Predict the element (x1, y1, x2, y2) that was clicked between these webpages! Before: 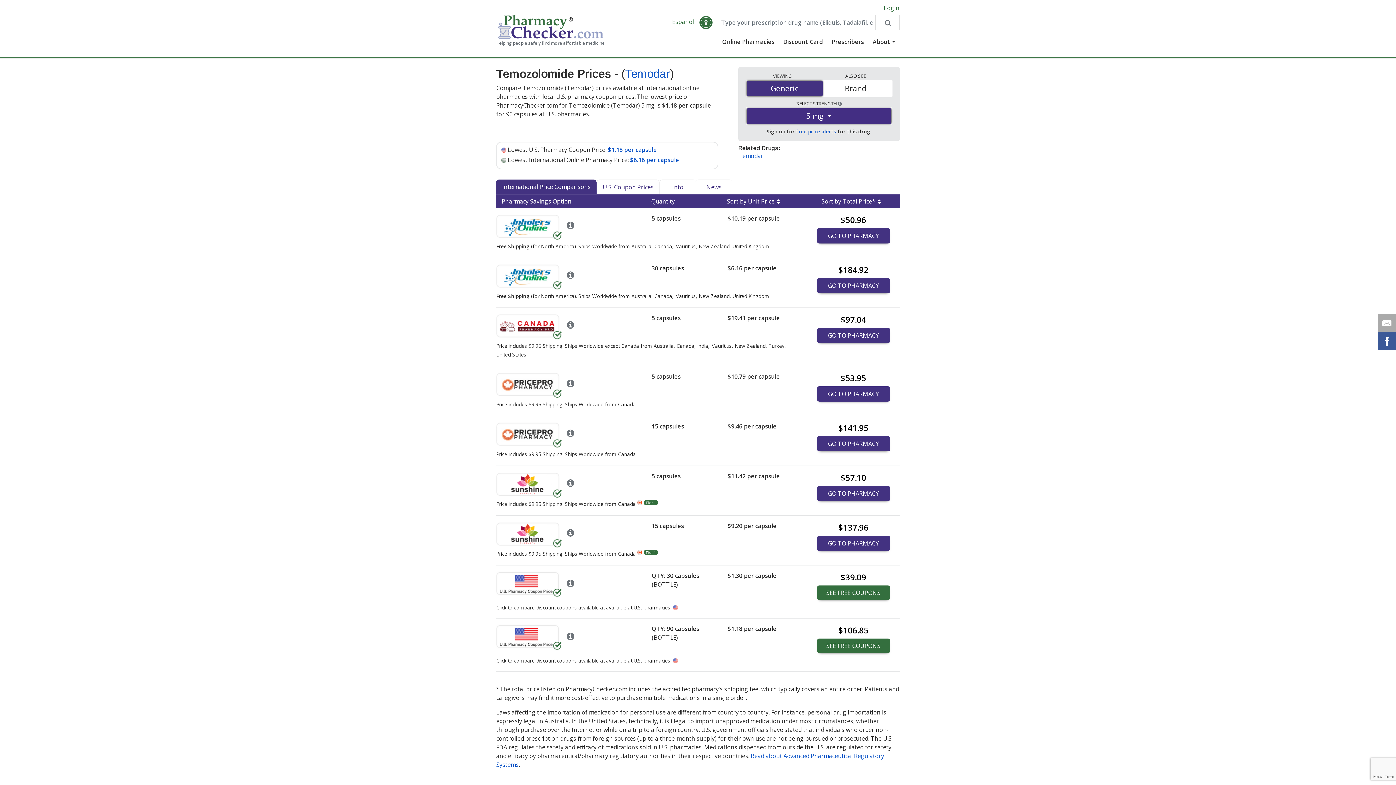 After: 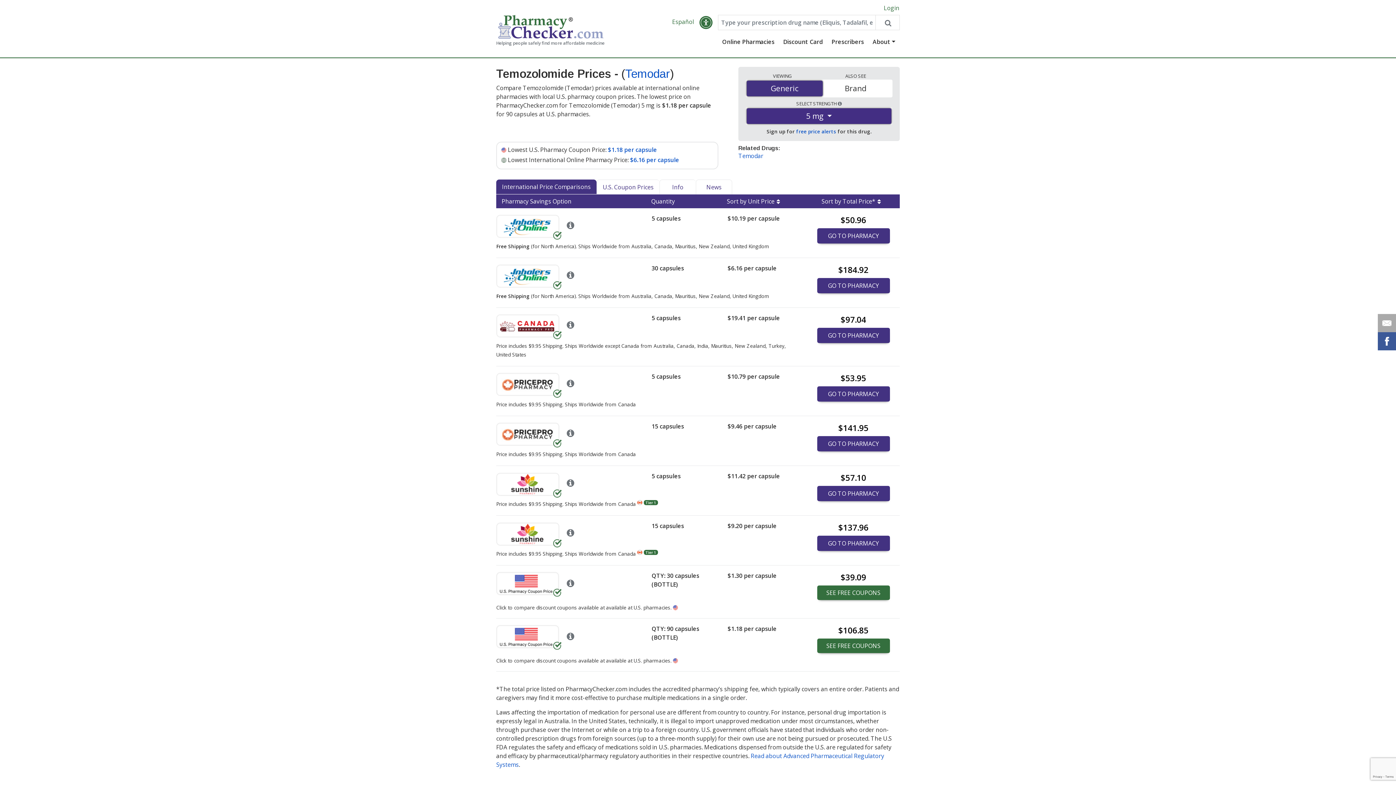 Action: bbox: (807, 372, 900, 401) label: $53.95

GO TO PHARMACY